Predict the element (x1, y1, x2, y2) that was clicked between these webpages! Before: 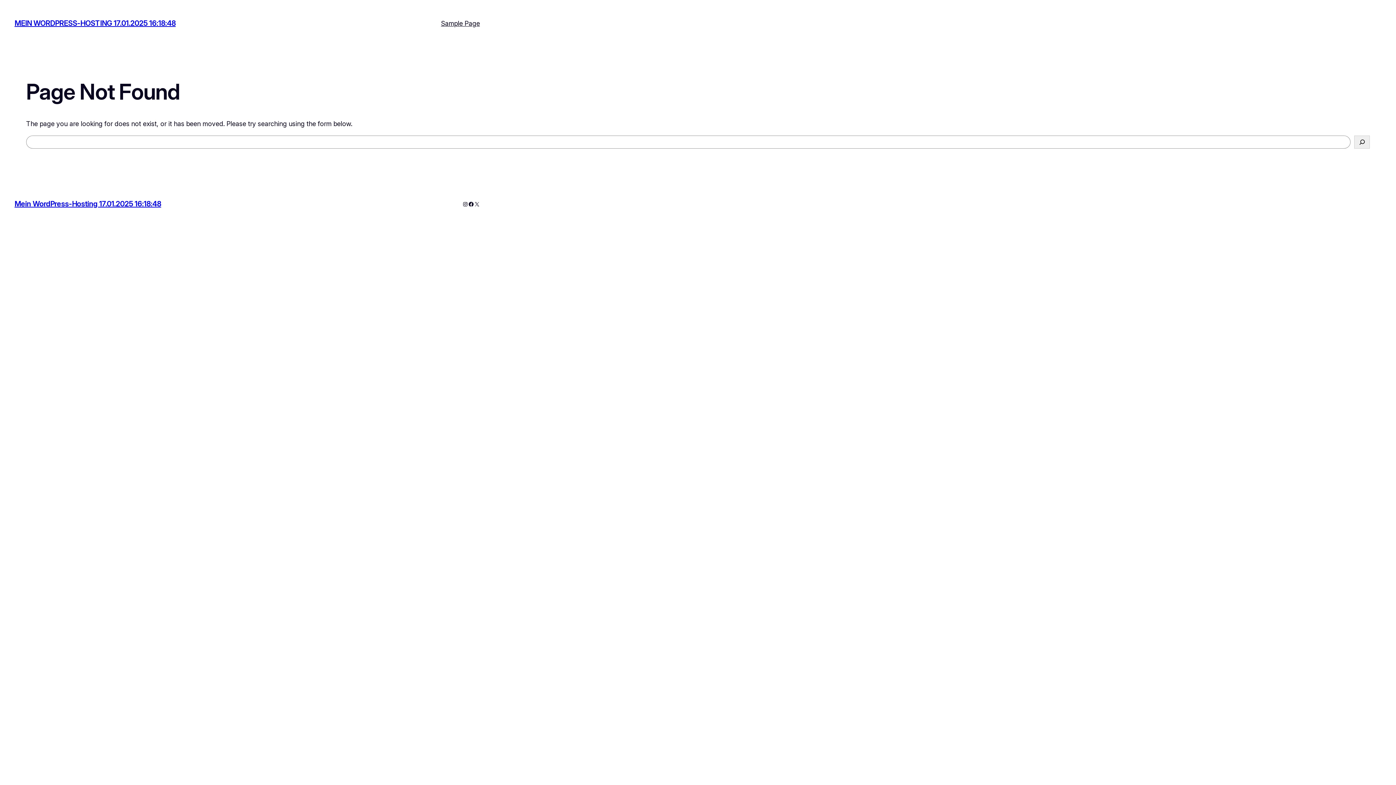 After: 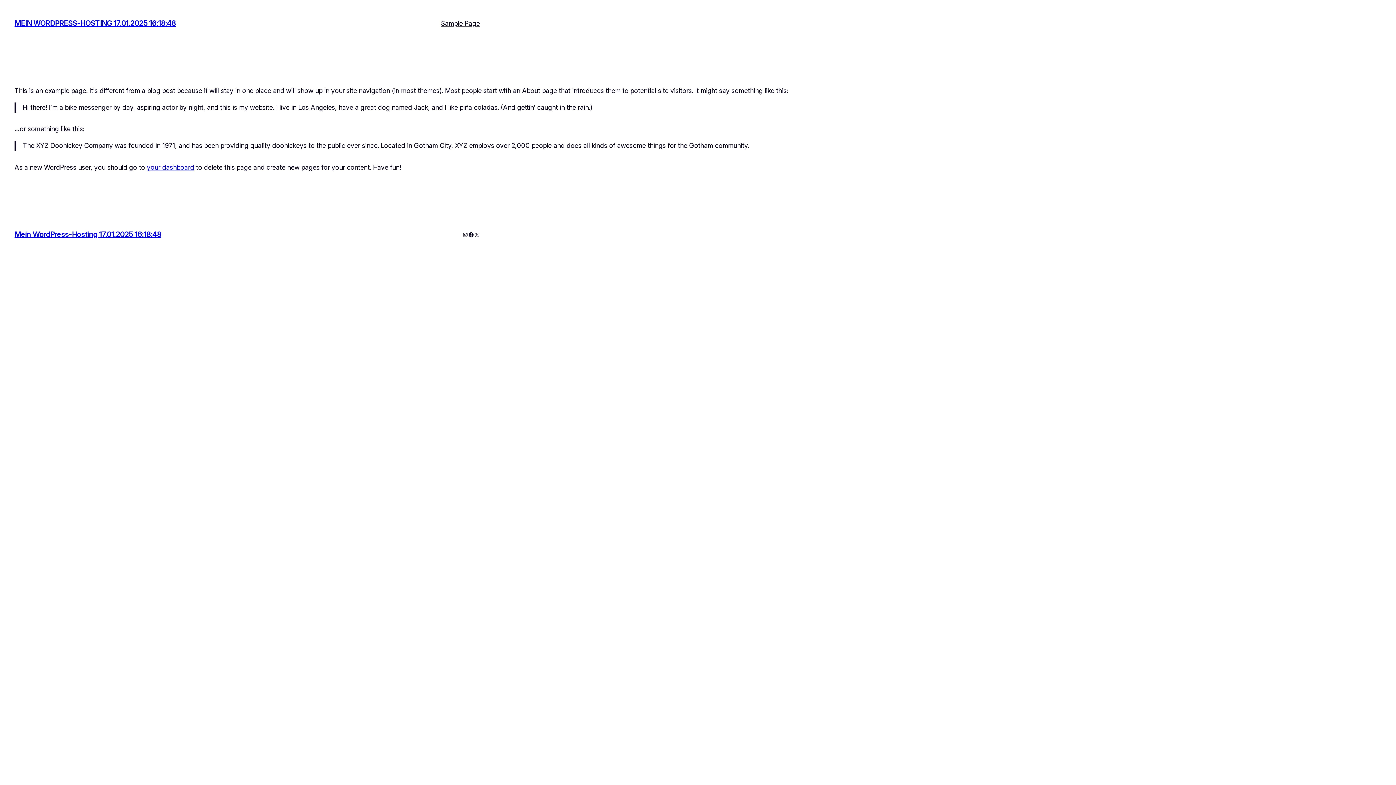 Action: bbox: (441, 18, 480, 28) label: Sample Page